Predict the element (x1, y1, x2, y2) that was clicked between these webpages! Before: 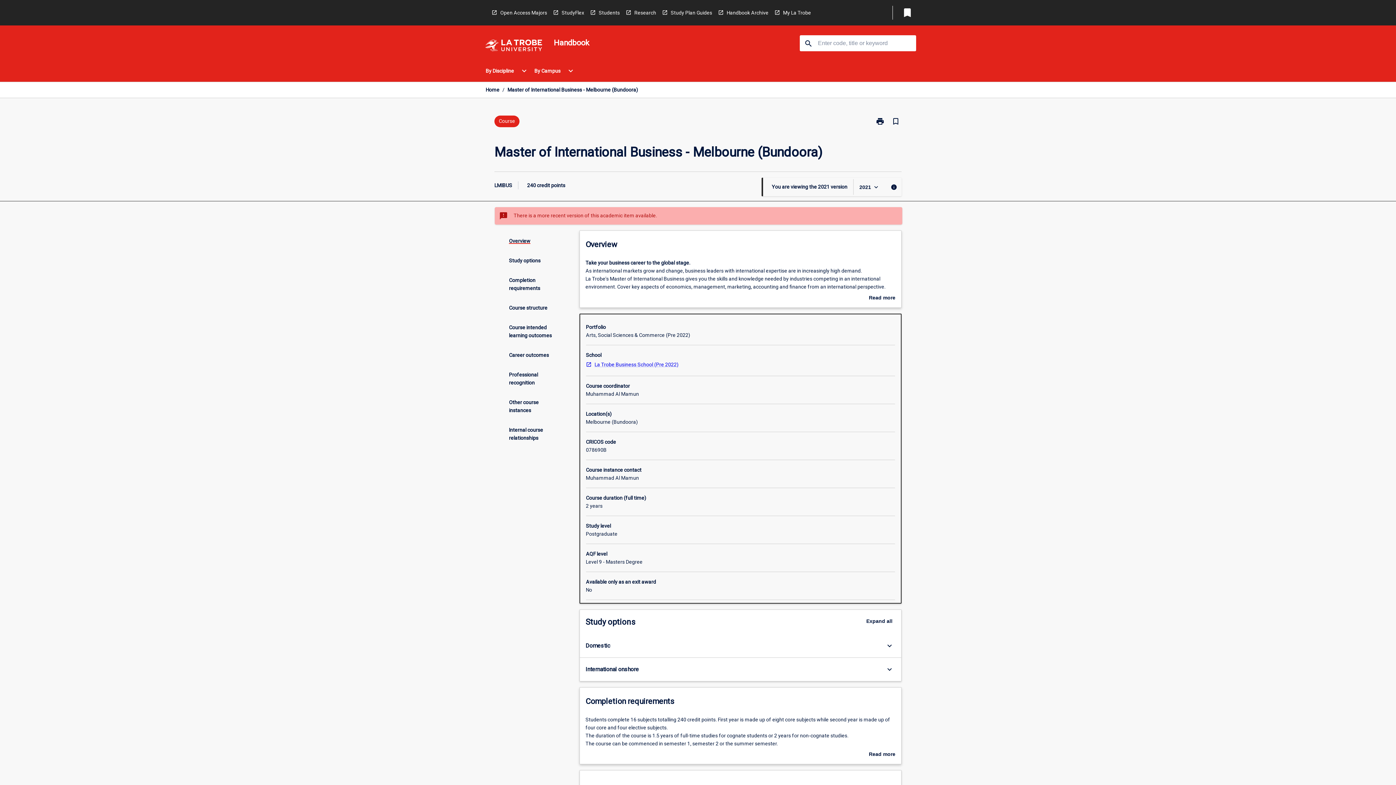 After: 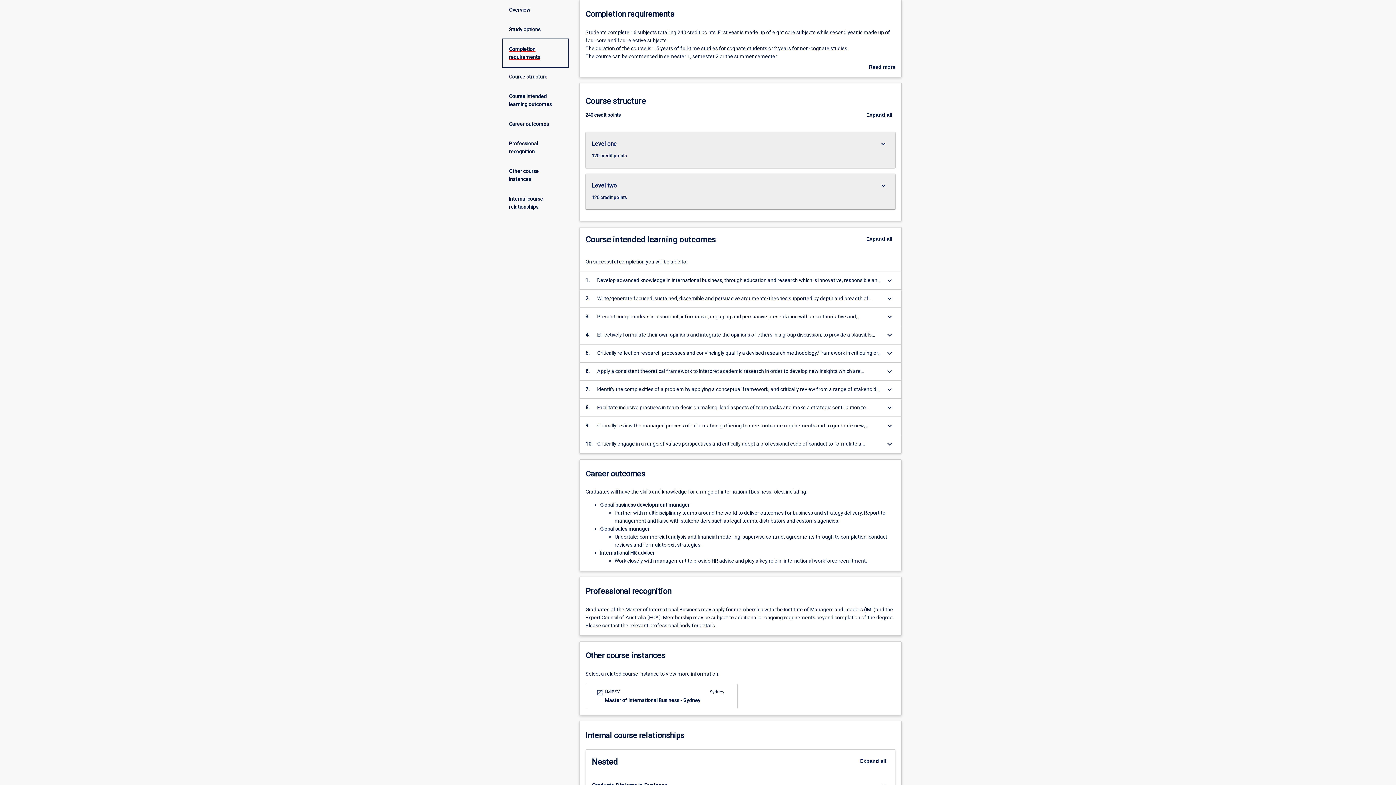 Action: label: Completion requirements bbox: (503, 270, 567, 298)